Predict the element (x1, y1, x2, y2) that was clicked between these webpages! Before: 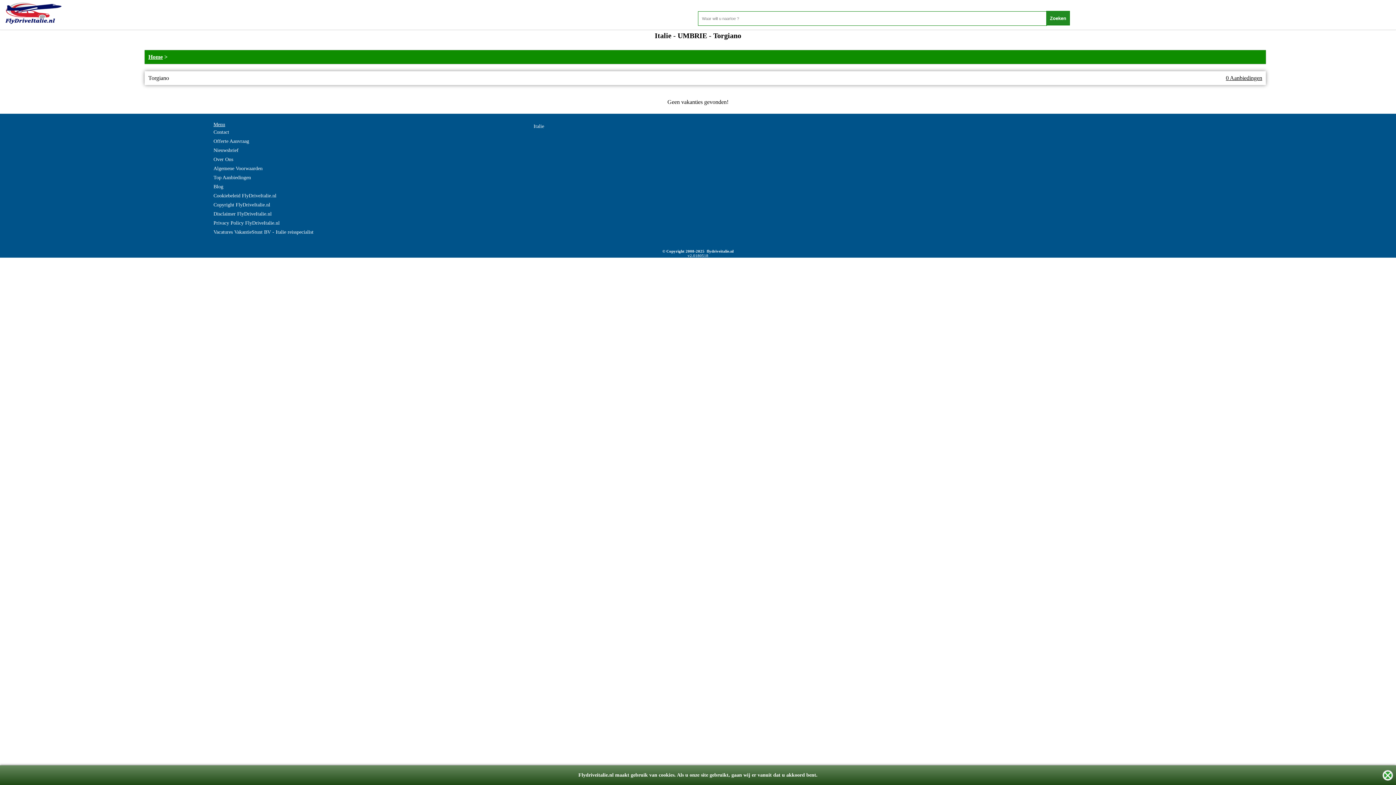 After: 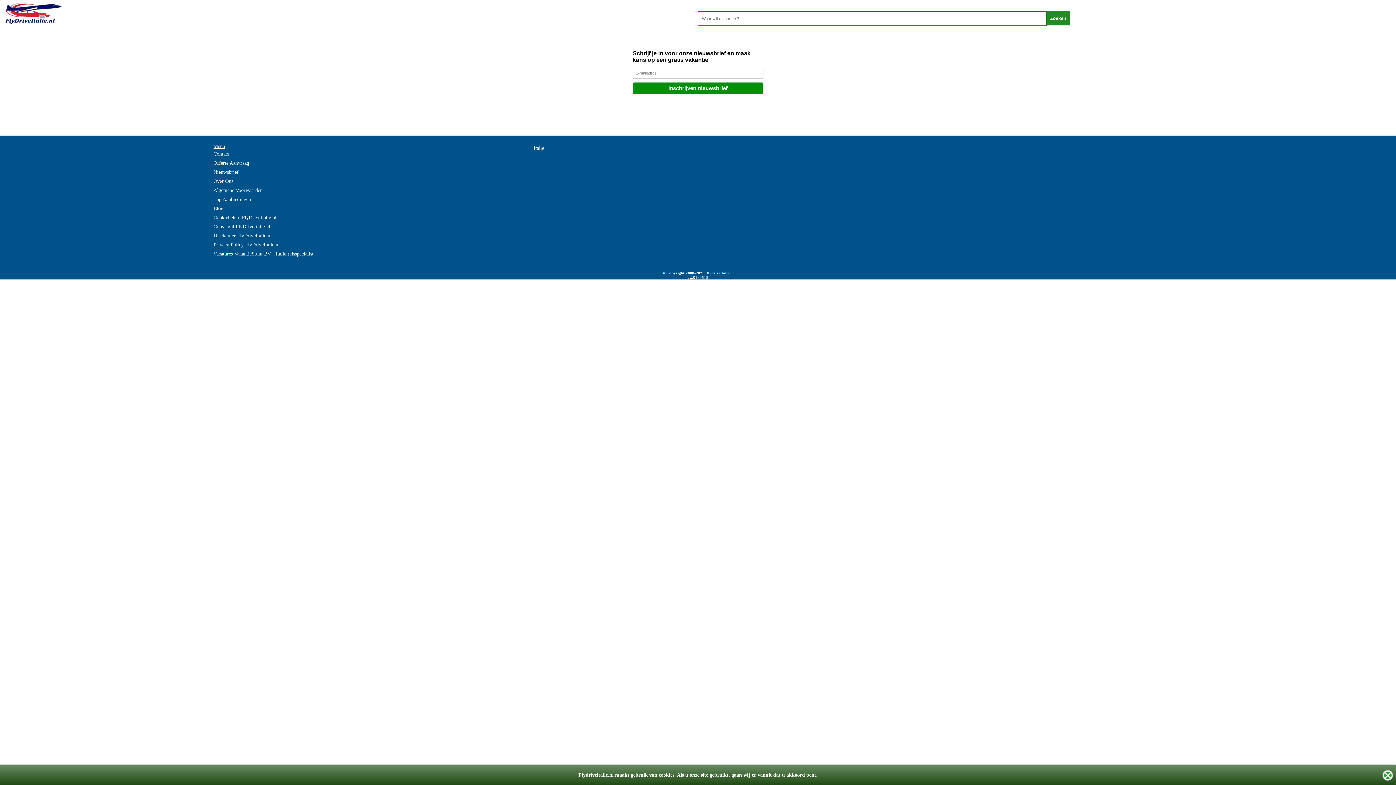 Action: label: Nieuwsbrief bbox: (213, 145, 238, 154)